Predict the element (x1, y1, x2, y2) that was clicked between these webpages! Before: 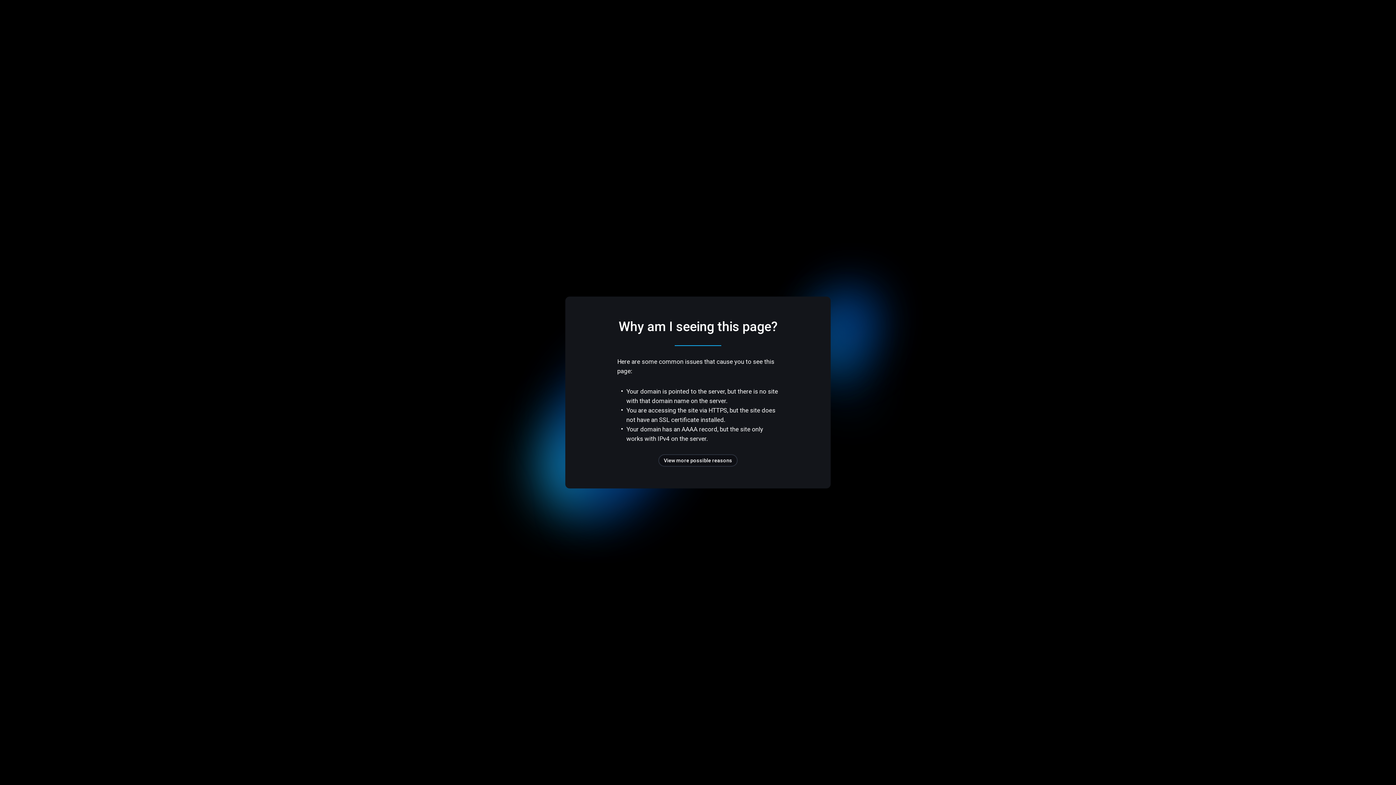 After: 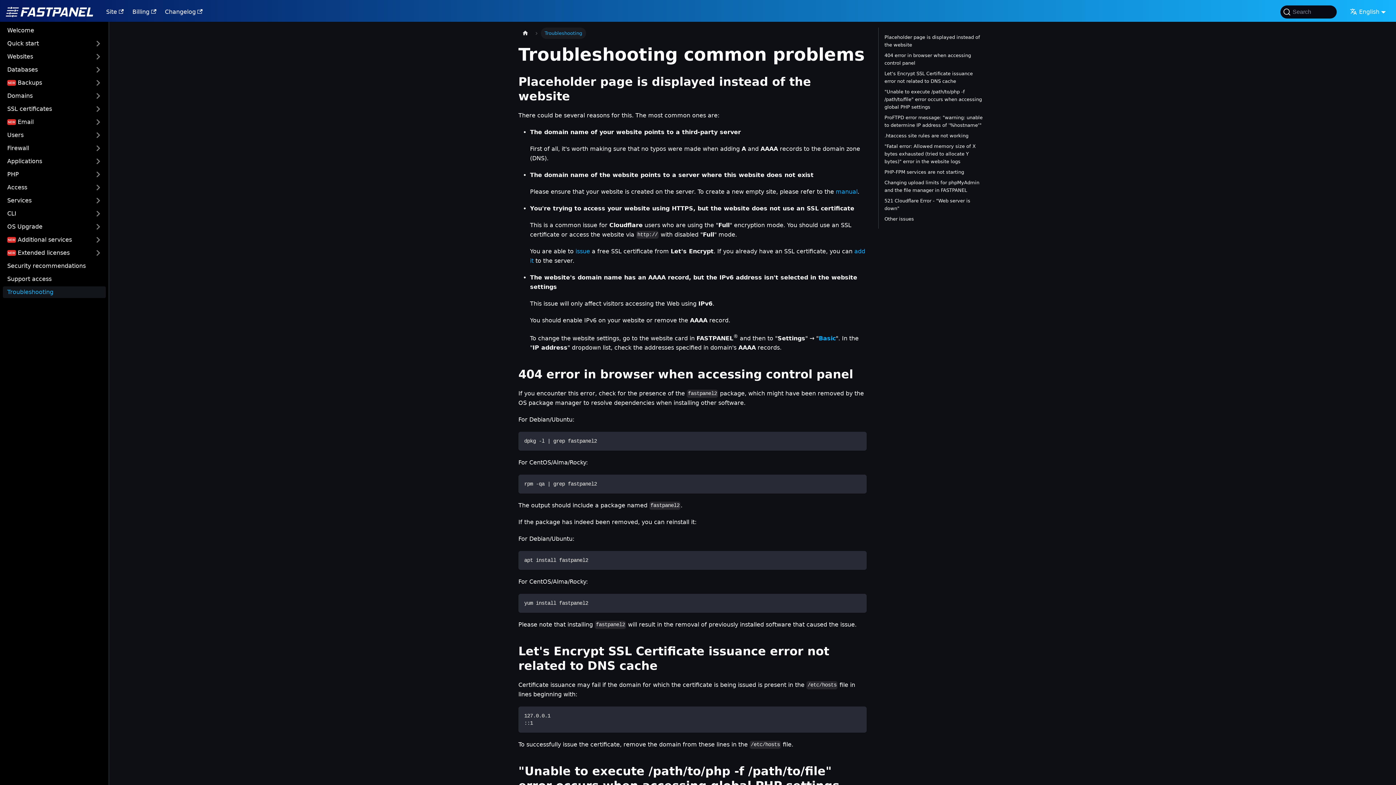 Action: label: View more possible reasons bbox: (658, 454, 737, 466)